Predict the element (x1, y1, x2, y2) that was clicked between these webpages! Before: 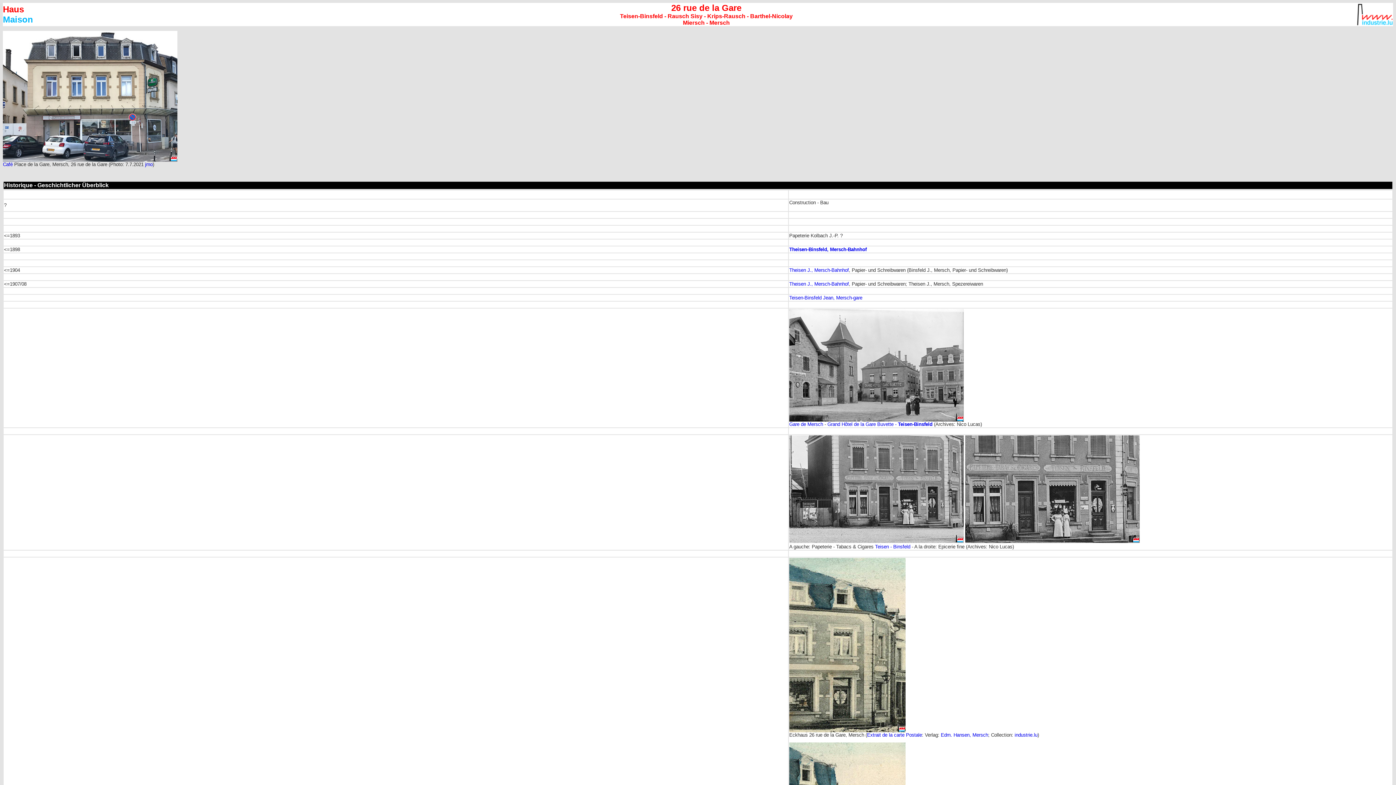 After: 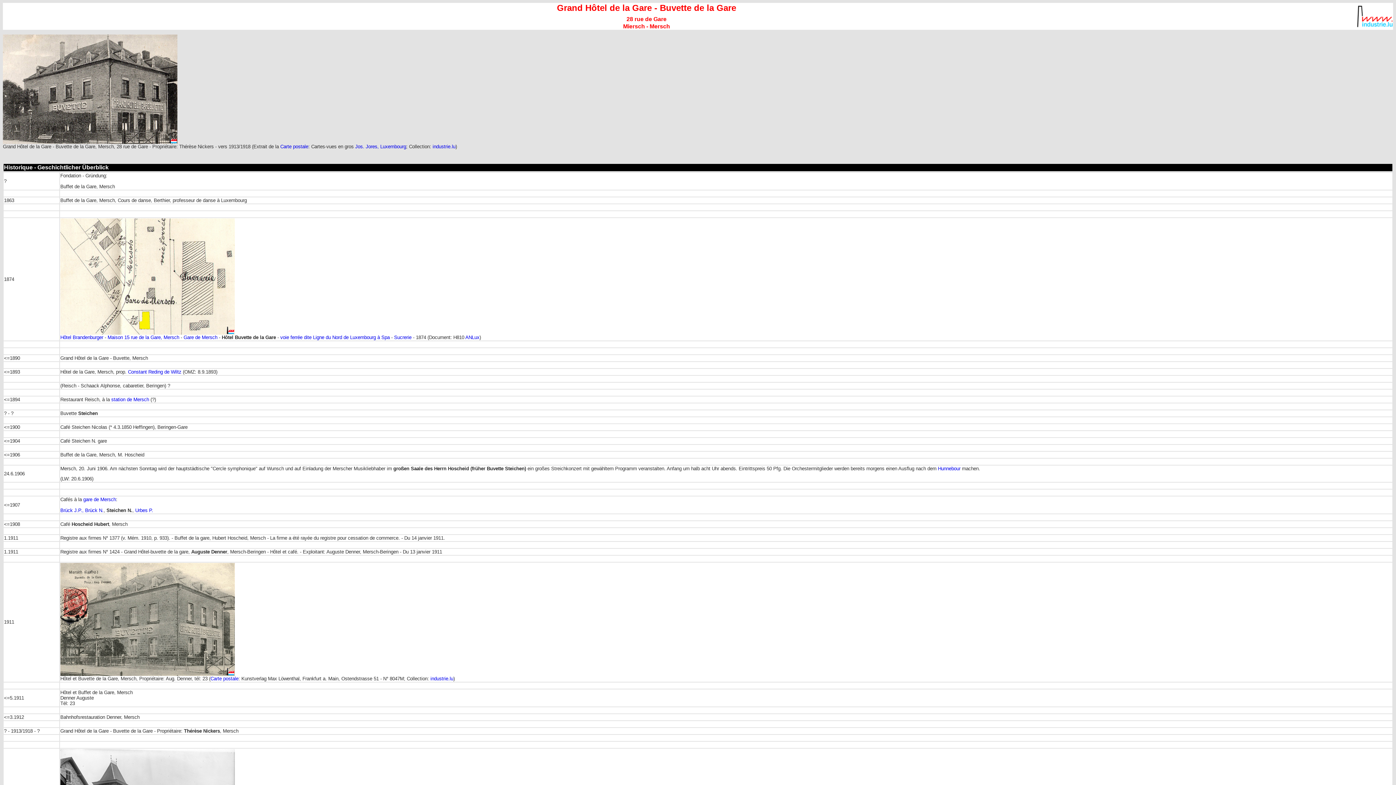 Action: bbox: (827, 421, 898, 427) label: Grand Hôtel de la Gare Buvette - 